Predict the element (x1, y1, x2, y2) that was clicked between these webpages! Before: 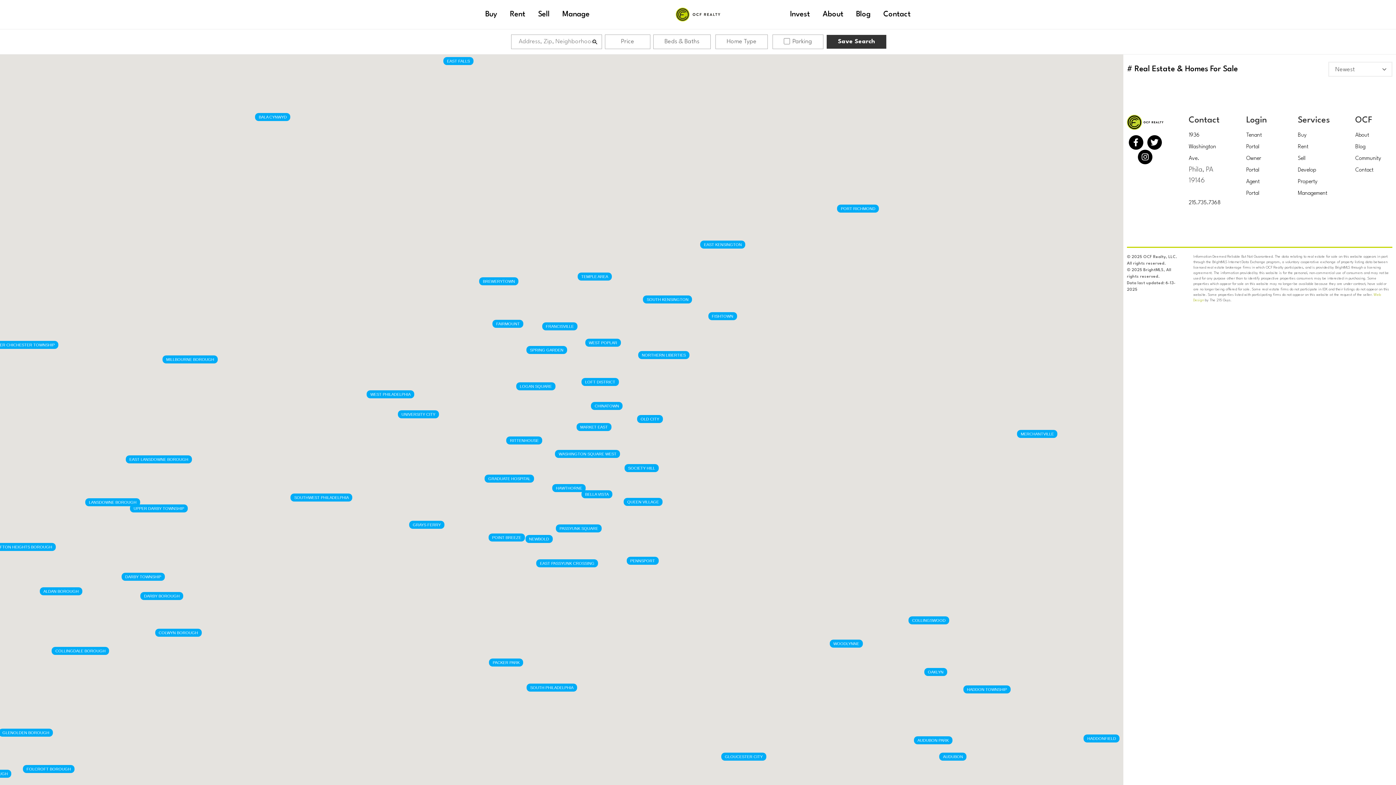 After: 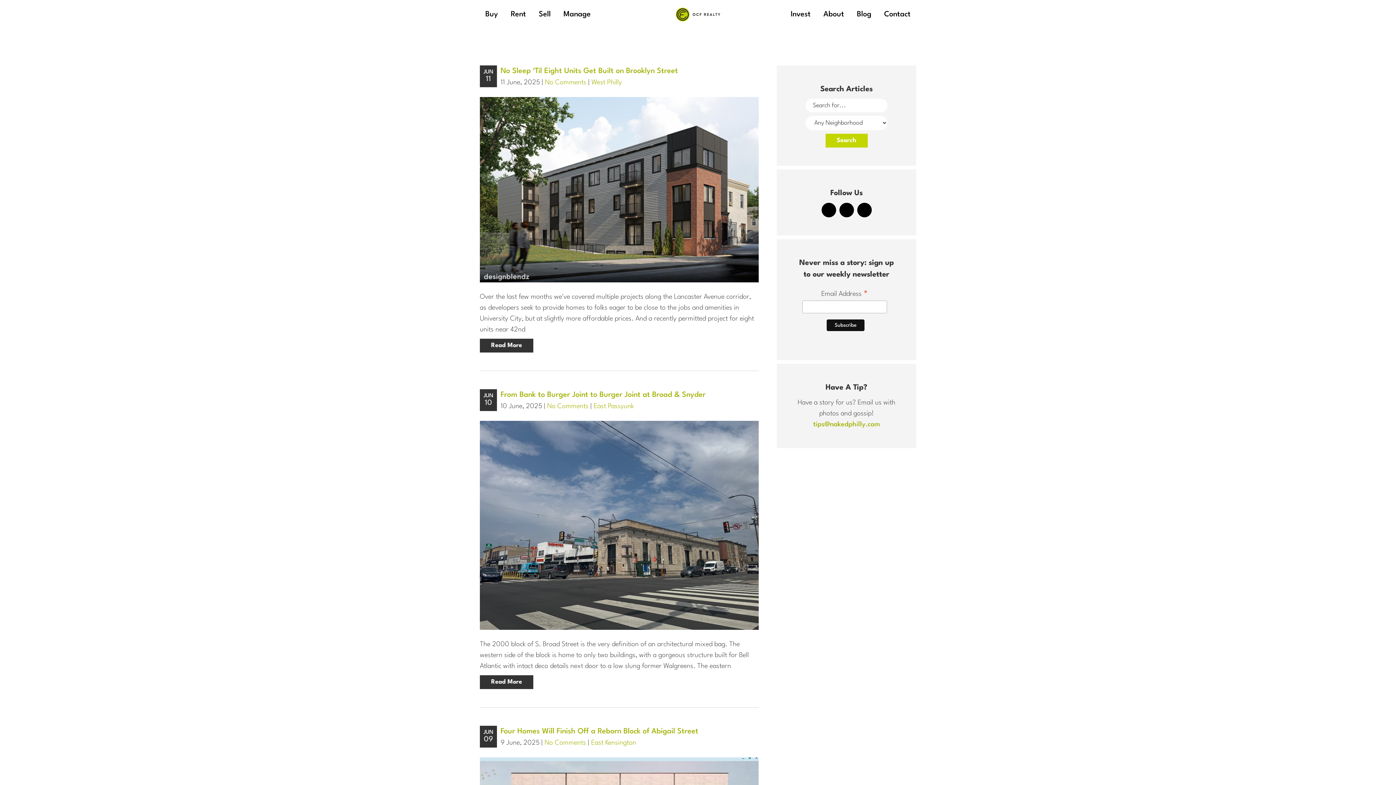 Action: bbox: (1355, 144, 1365, 149) label: Blog